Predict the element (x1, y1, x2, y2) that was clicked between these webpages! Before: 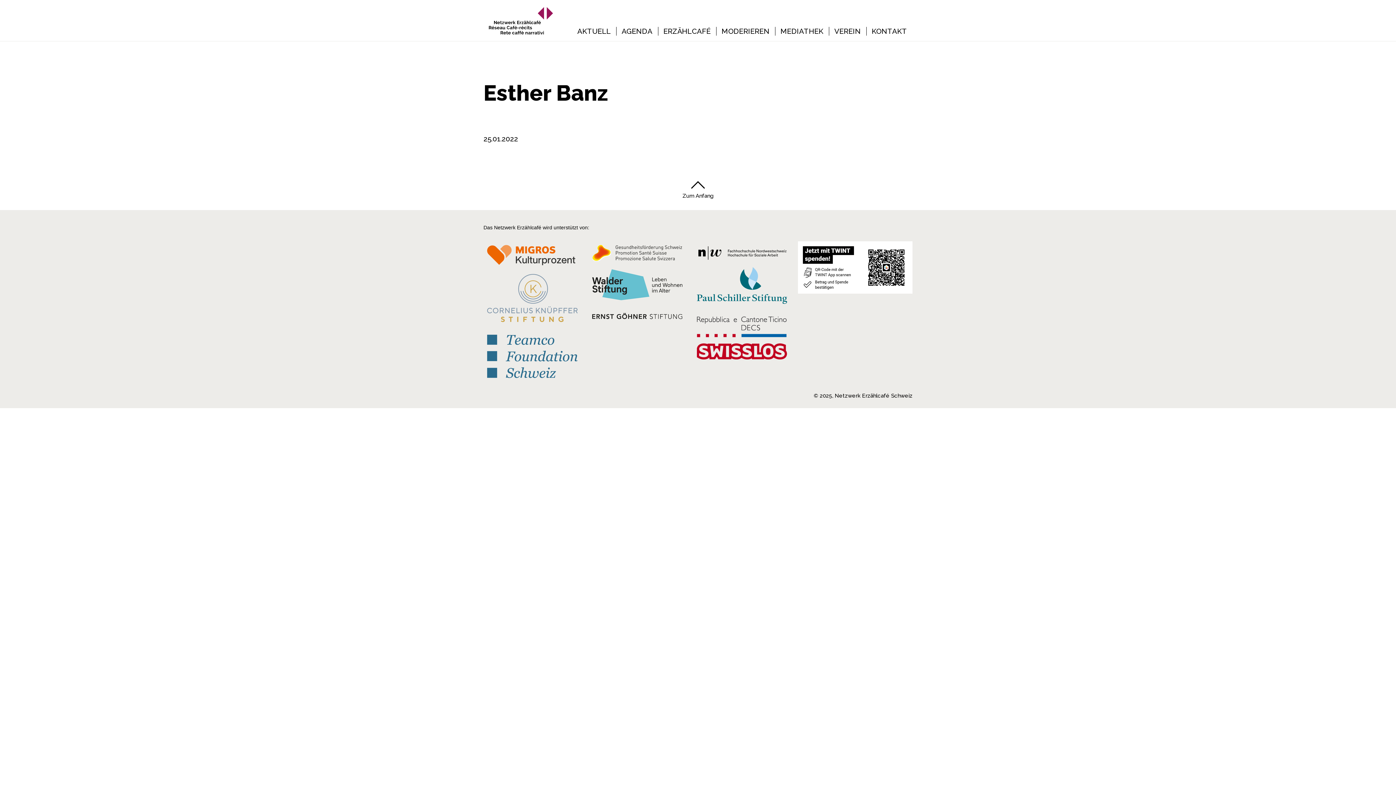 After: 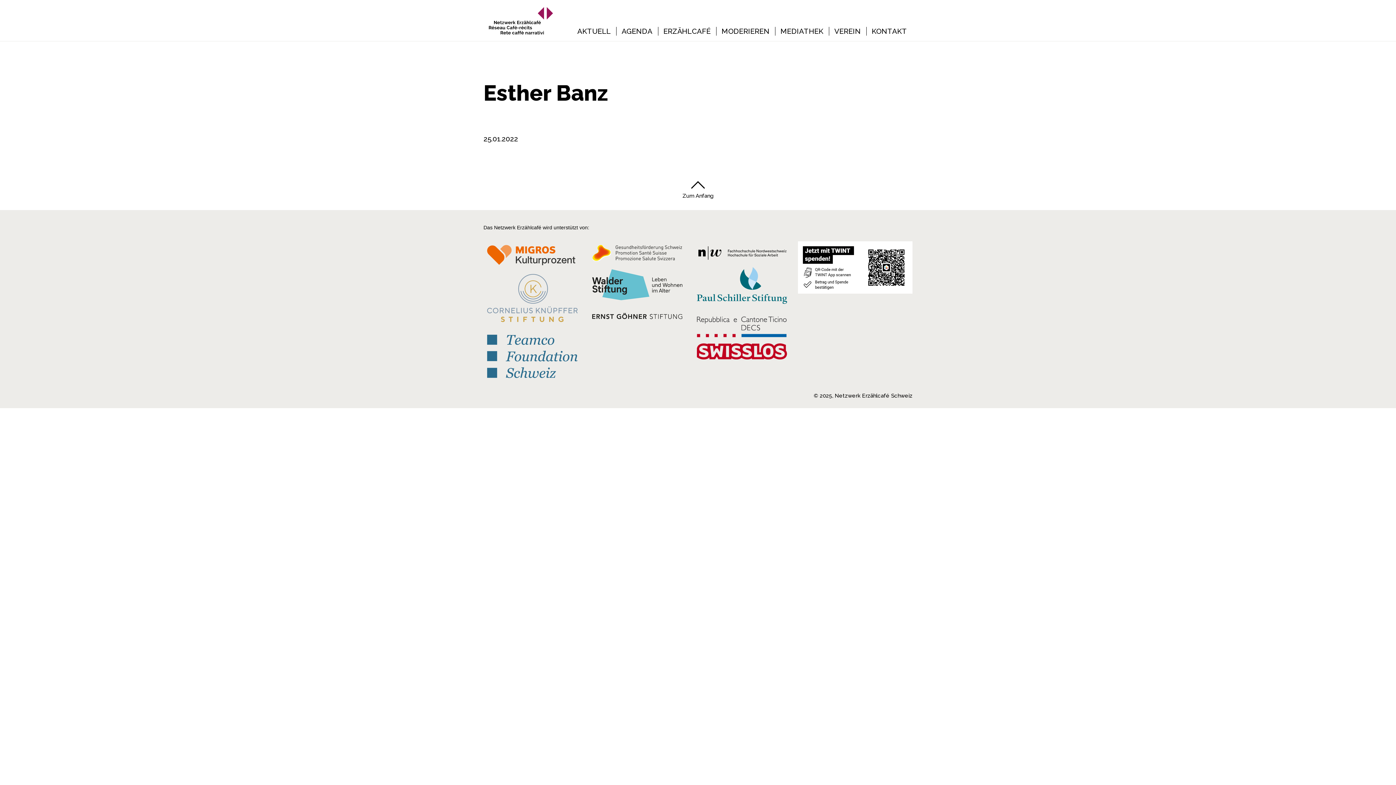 Action: bbox: (588, 304, 686, 322)